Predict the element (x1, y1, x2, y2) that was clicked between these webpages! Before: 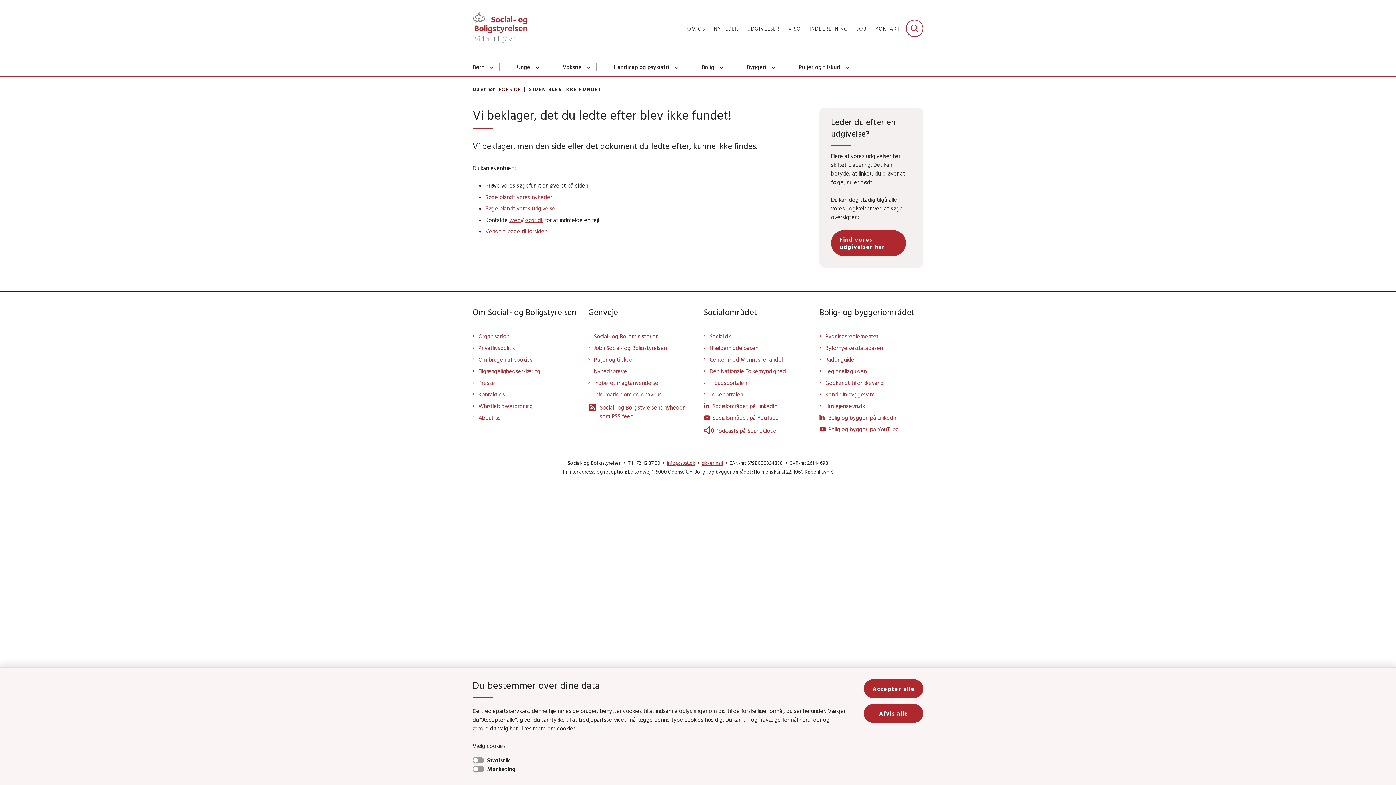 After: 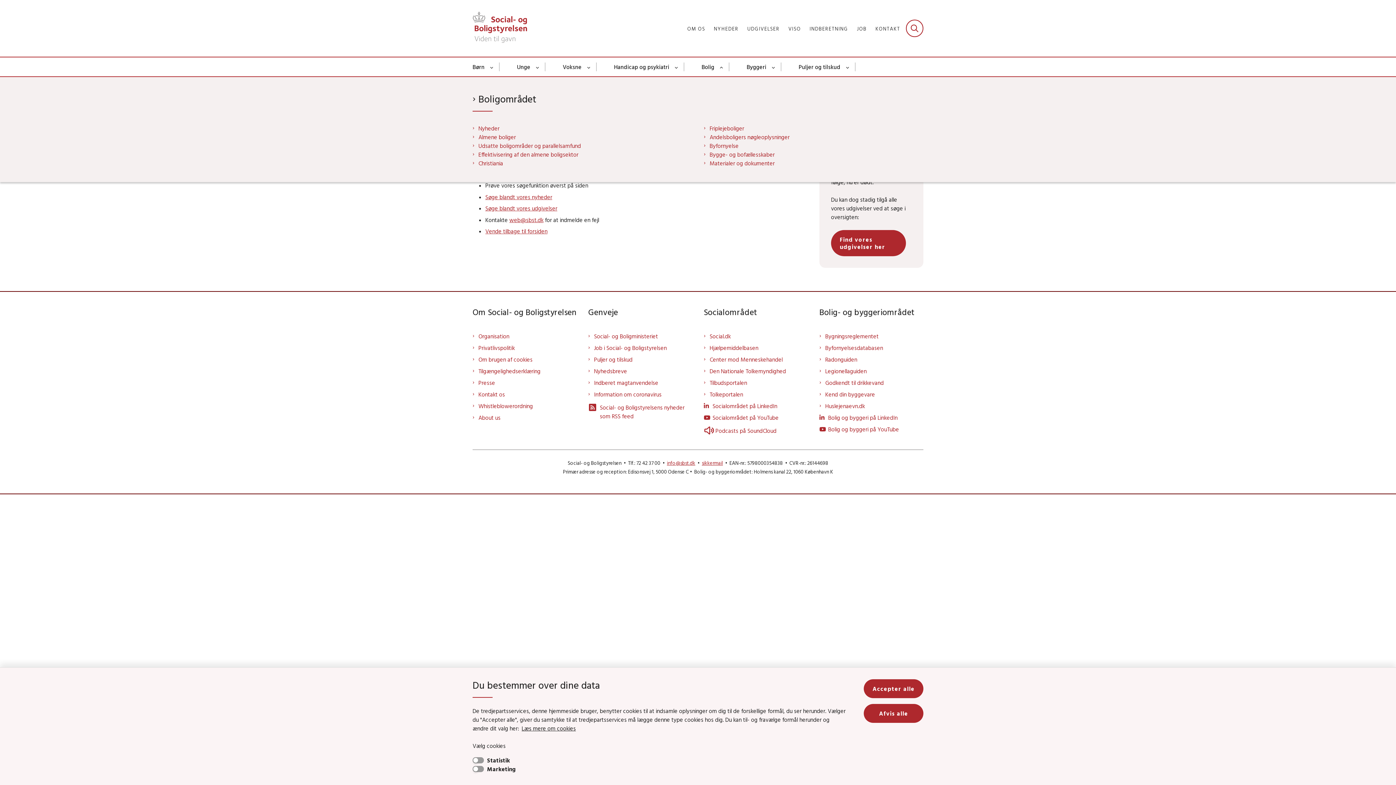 Action: label: Bolig - flere links bbox: (714, 62, 729, 71)